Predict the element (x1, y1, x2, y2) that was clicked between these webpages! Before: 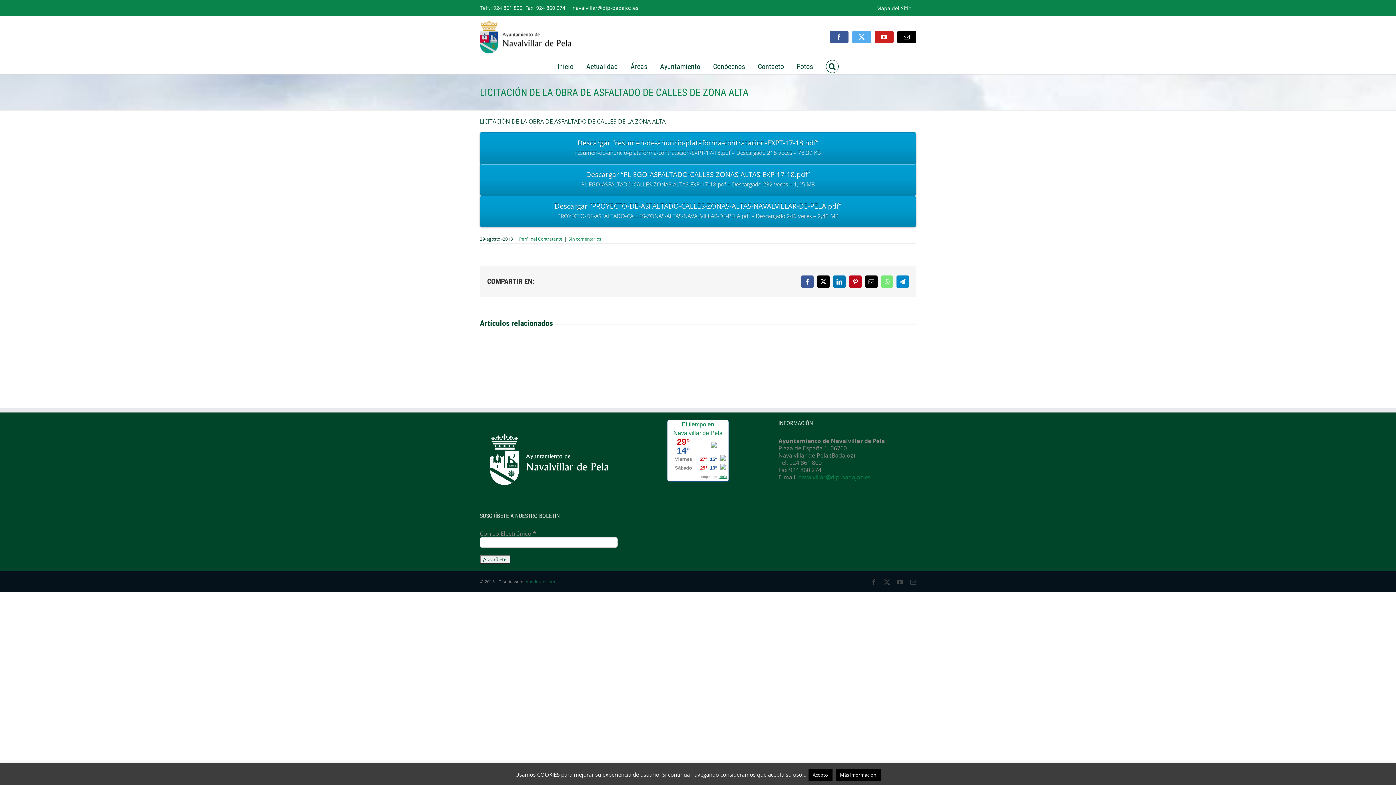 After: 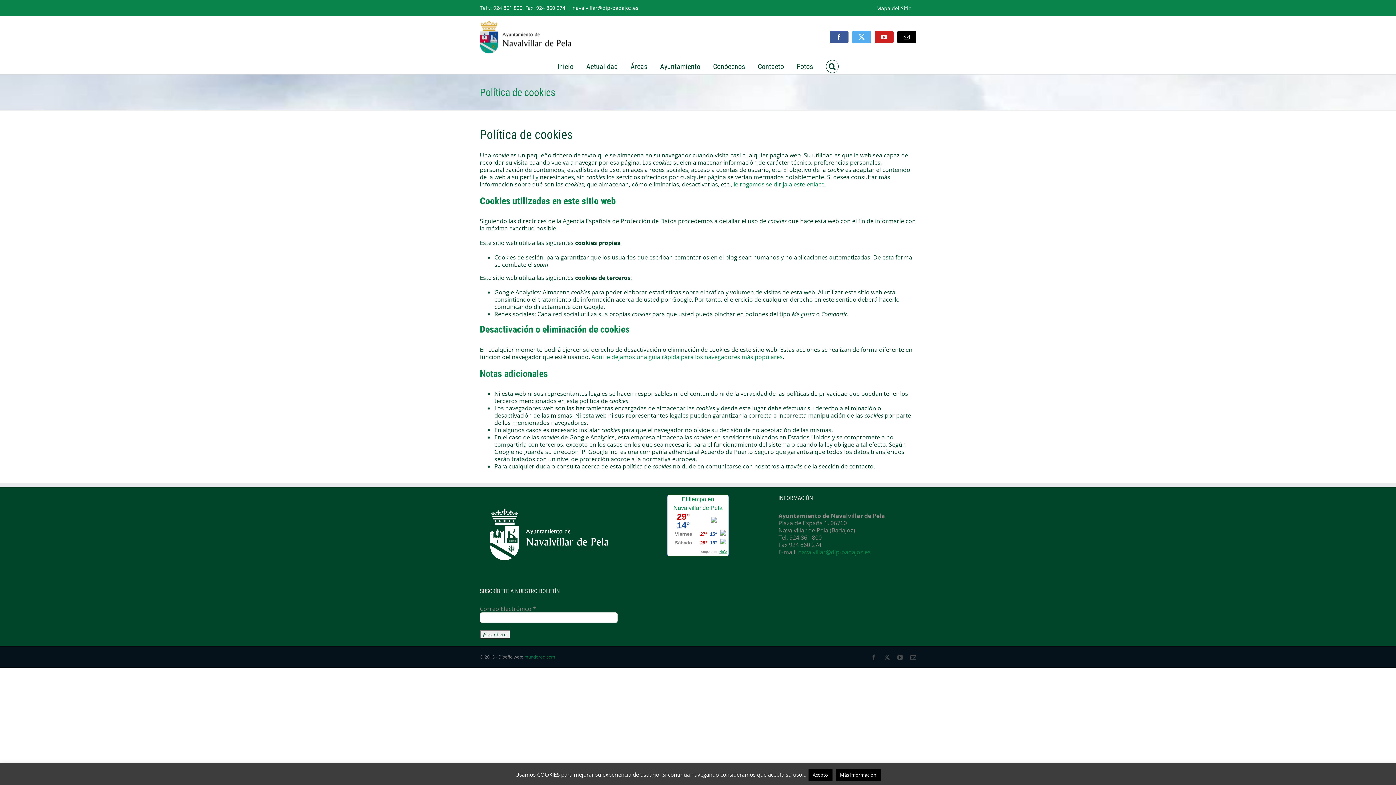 Action: label: Más información bbox: (835, 769, 880, 781)